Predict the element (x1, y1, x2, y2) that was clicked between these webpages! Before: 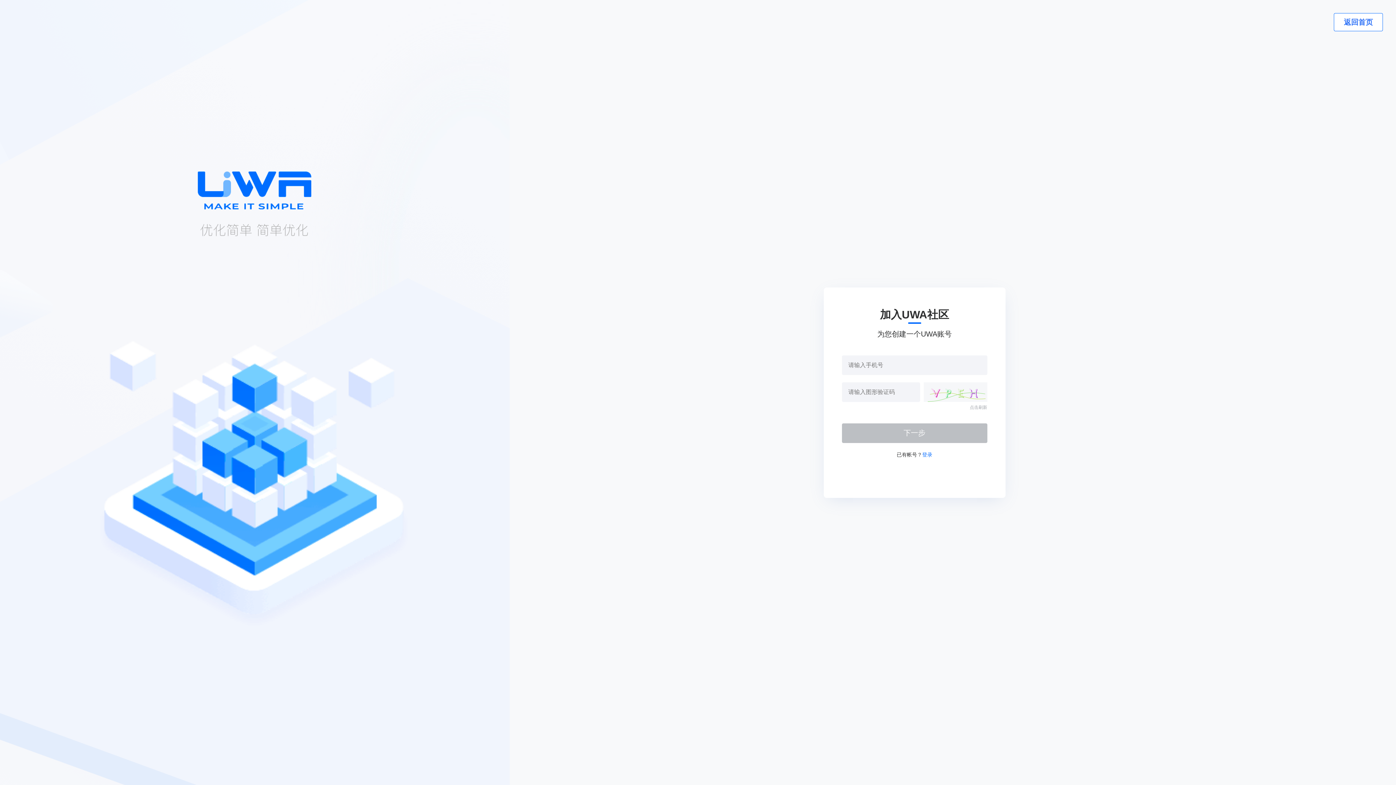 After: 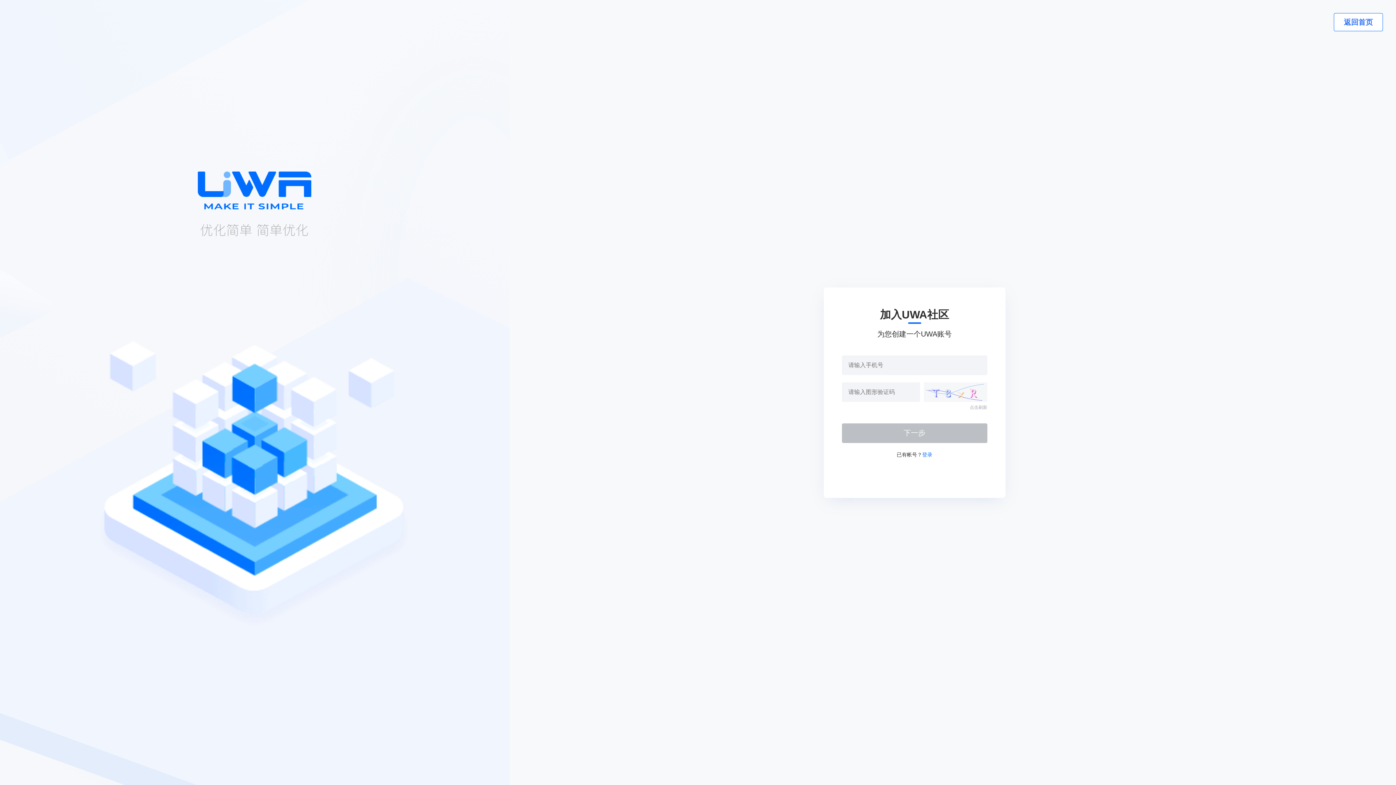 Action: label: 点击刷新 bbox: (970, 404, 987, 410)